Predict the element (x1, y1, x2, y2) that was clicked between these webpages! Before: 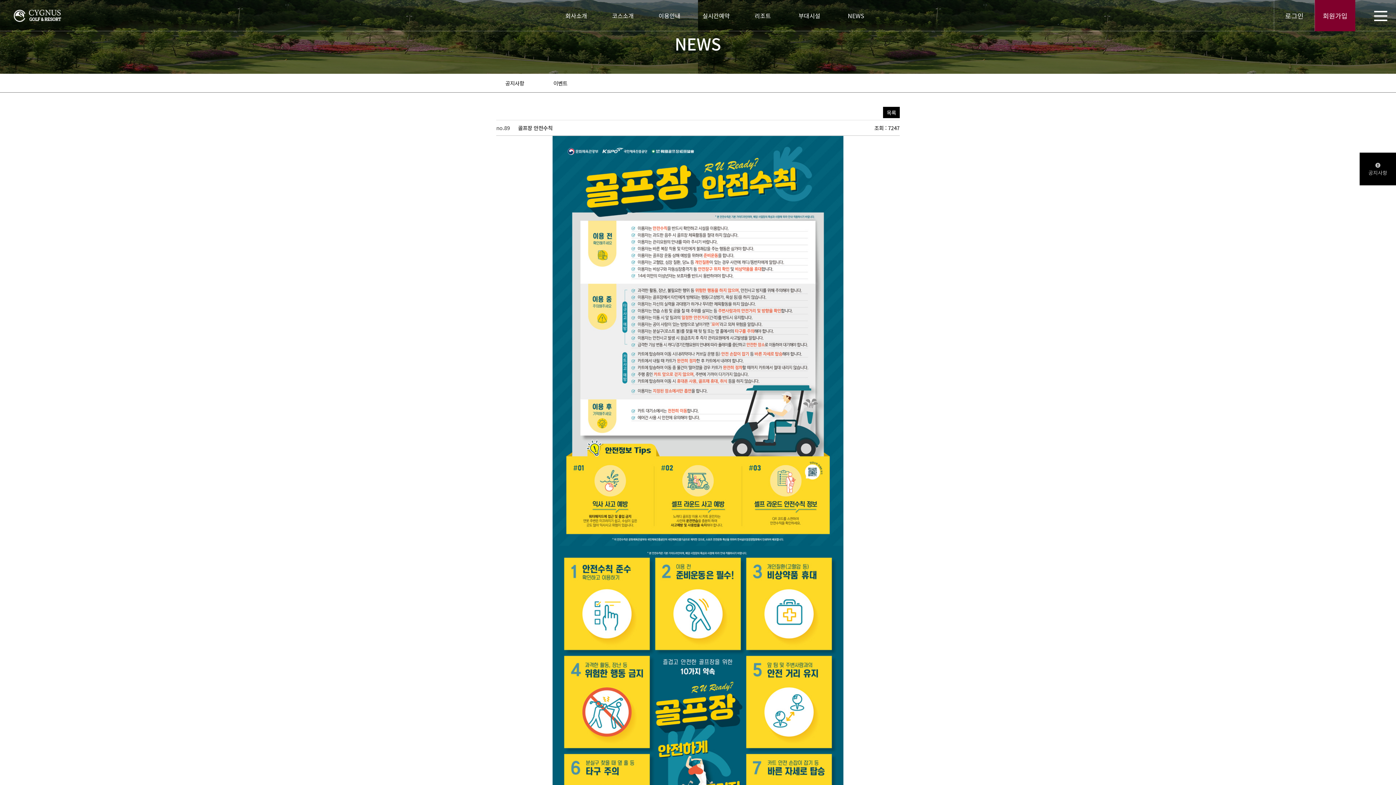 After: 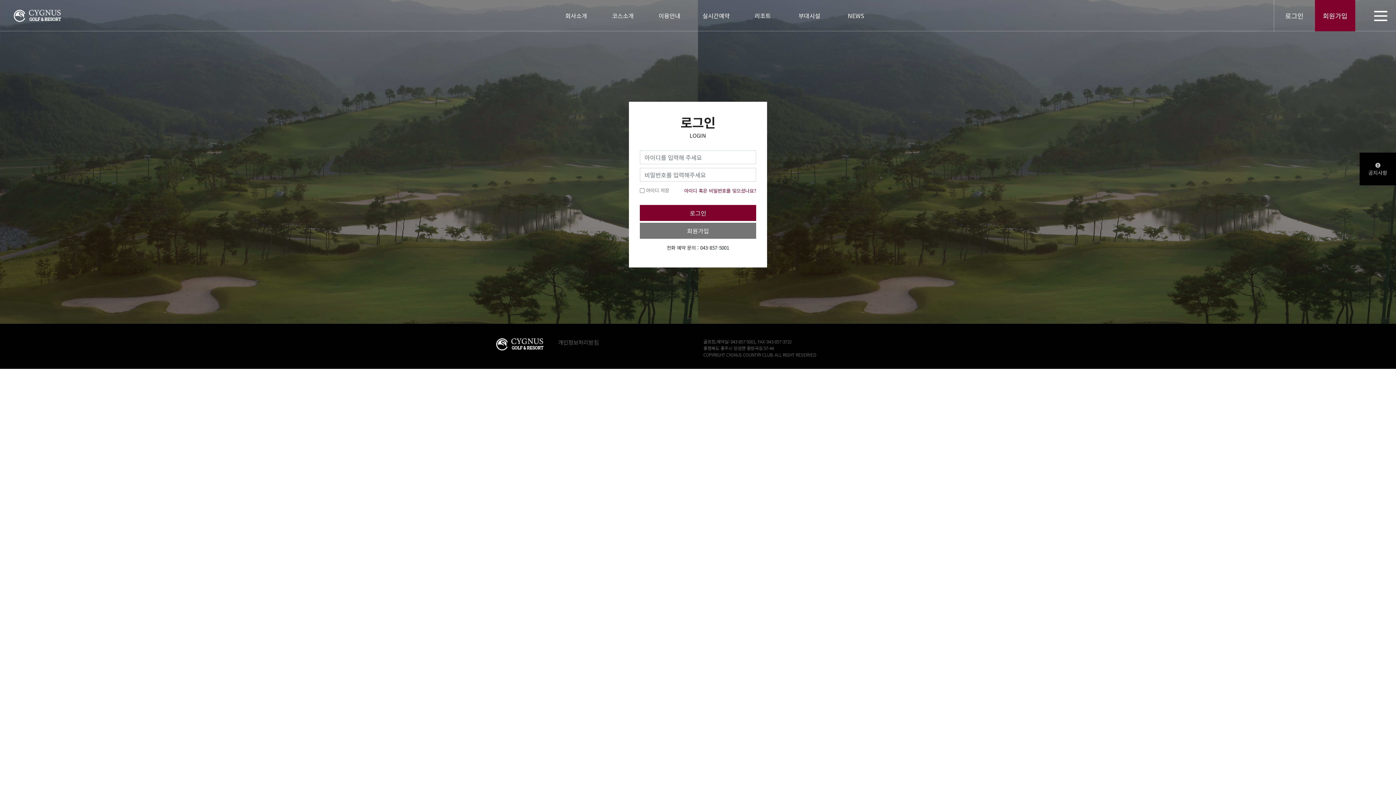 Action: bbox: (739, 0, 786, 31) label: 리조트